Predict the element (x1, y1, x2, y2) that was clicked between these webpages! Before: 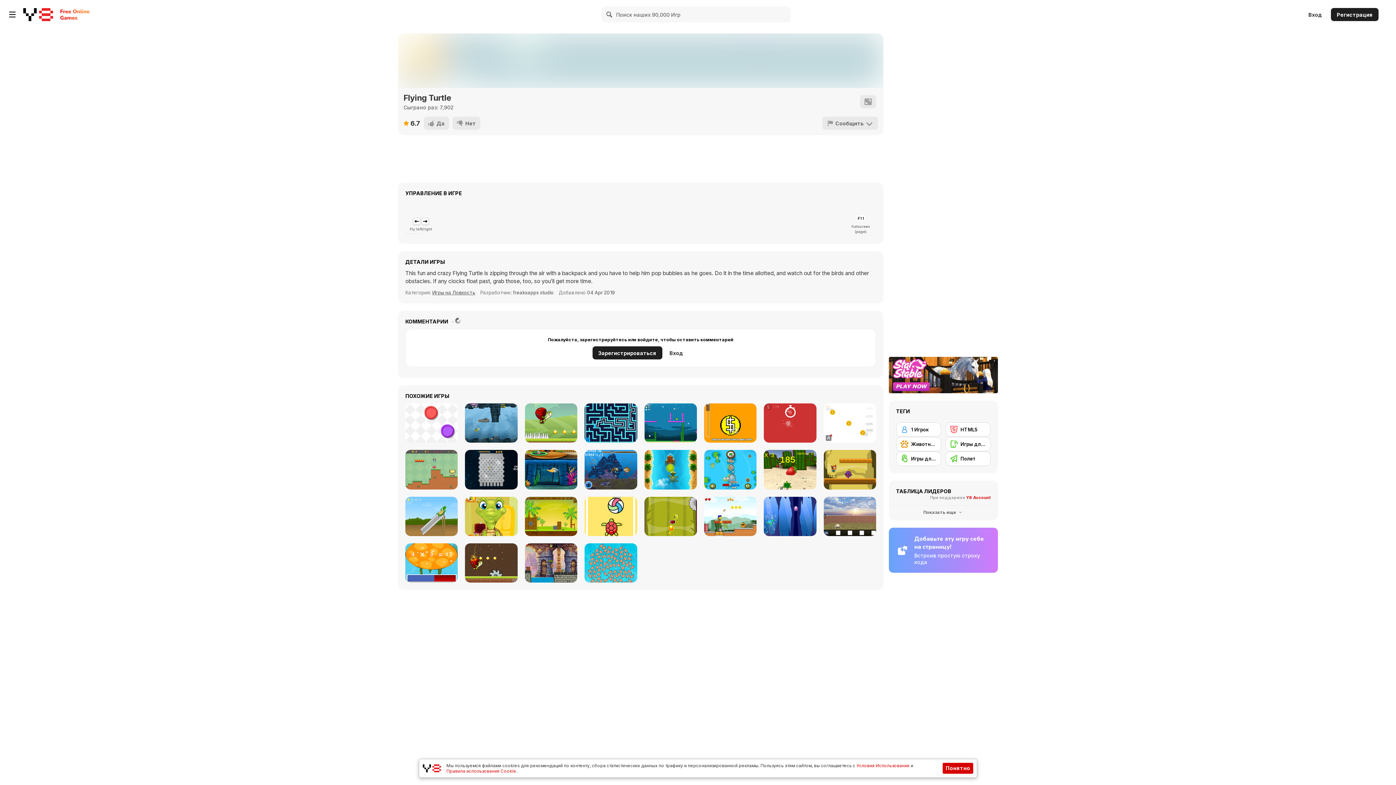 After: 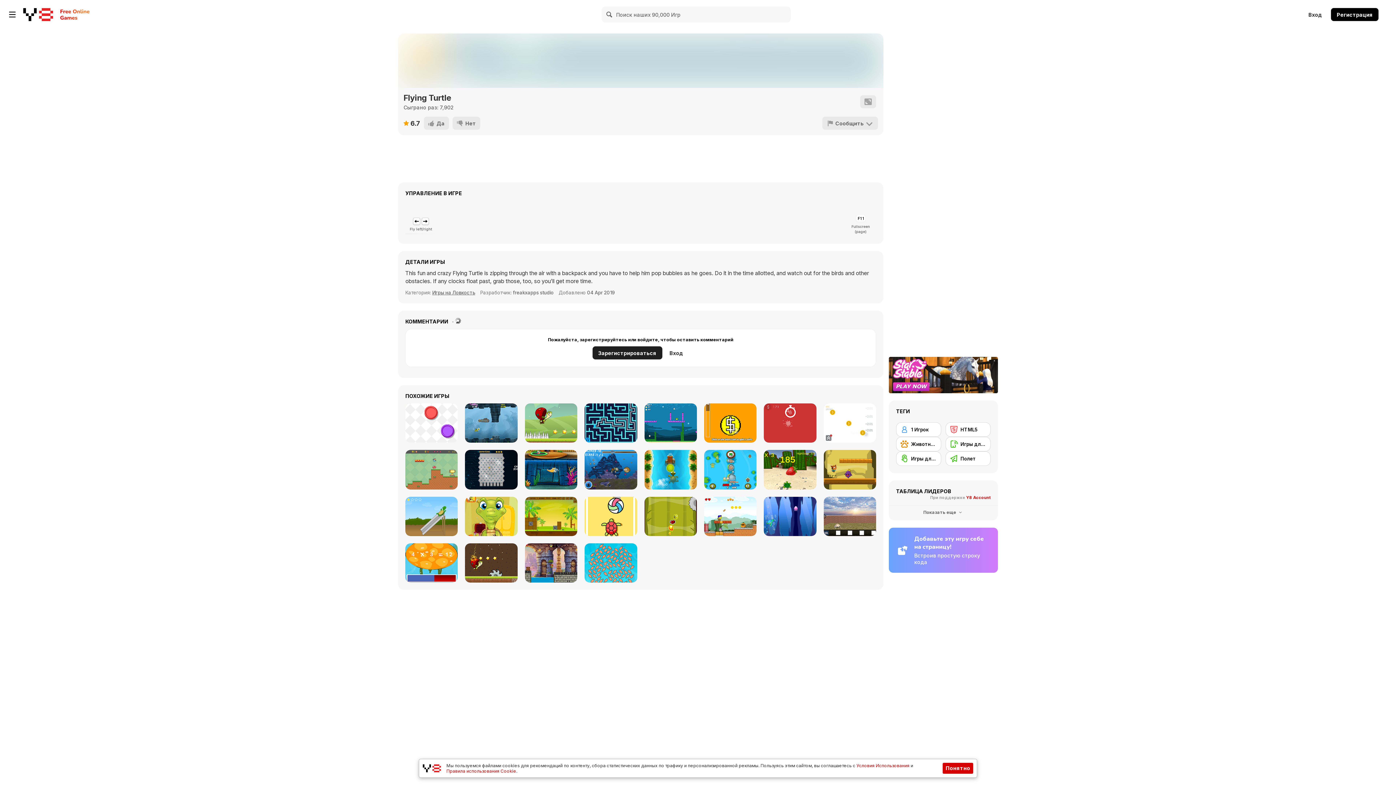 Action: bbox: (1331, 8, 1378, 21) label: Регистрация